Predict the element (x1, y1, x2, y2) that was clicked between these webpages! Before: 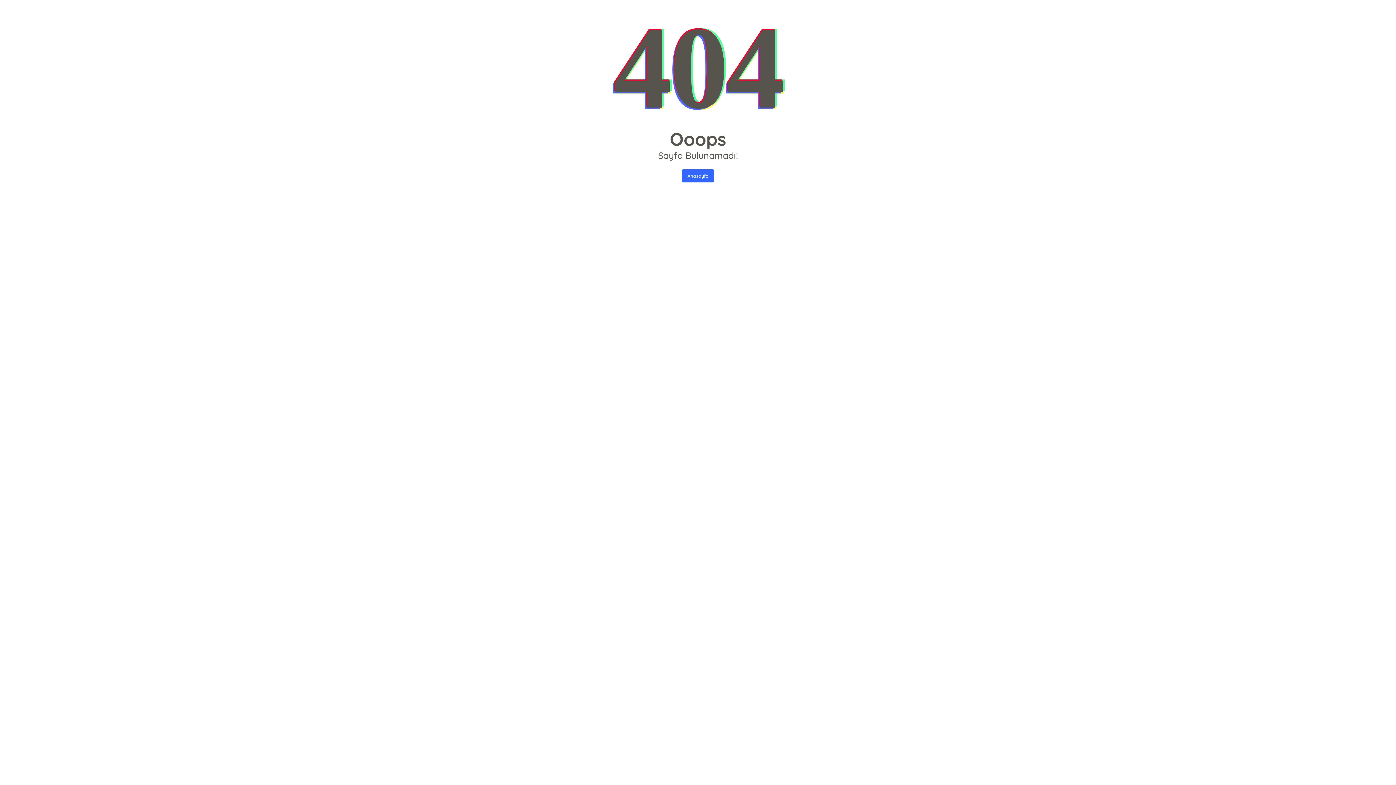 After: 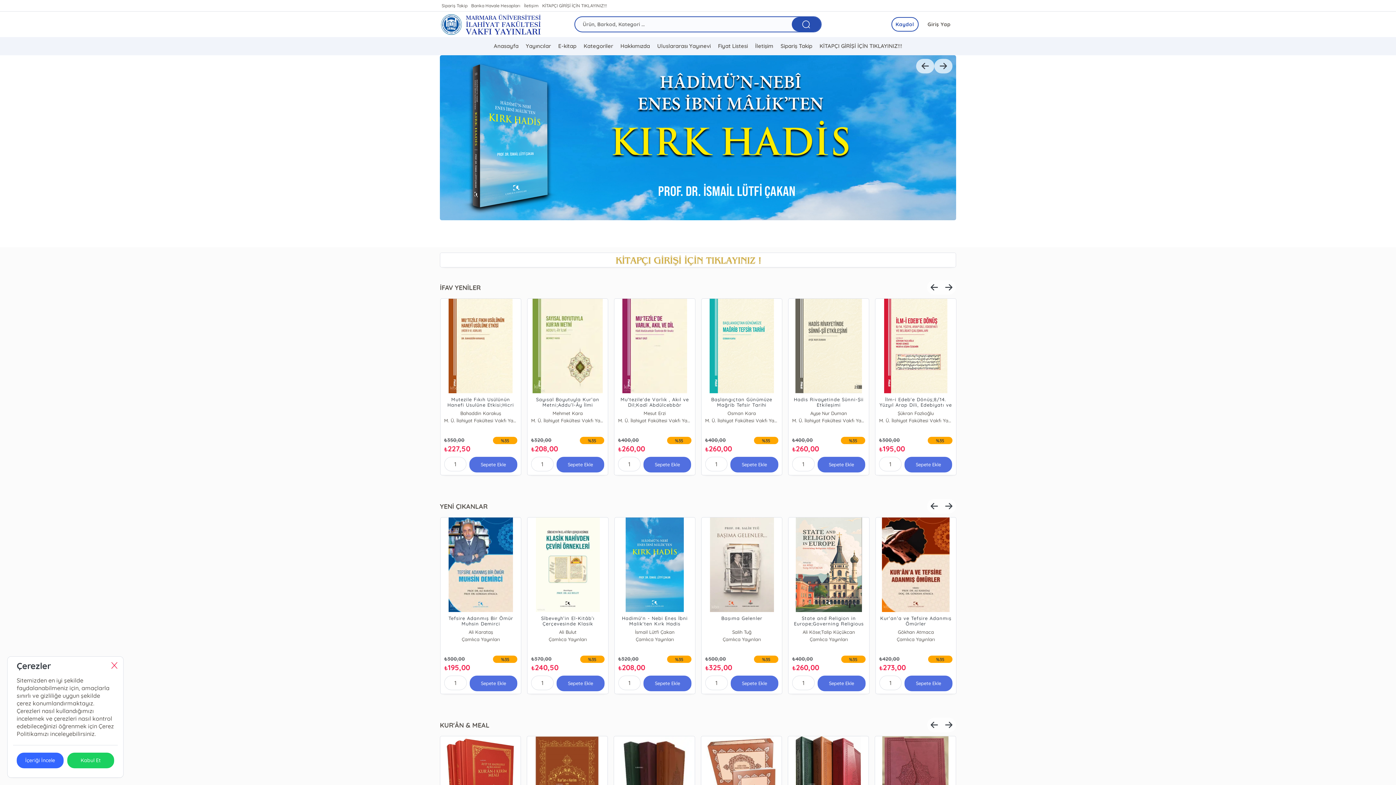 Action: label: Anasayfa bbox: (682, 169, 714, 182)